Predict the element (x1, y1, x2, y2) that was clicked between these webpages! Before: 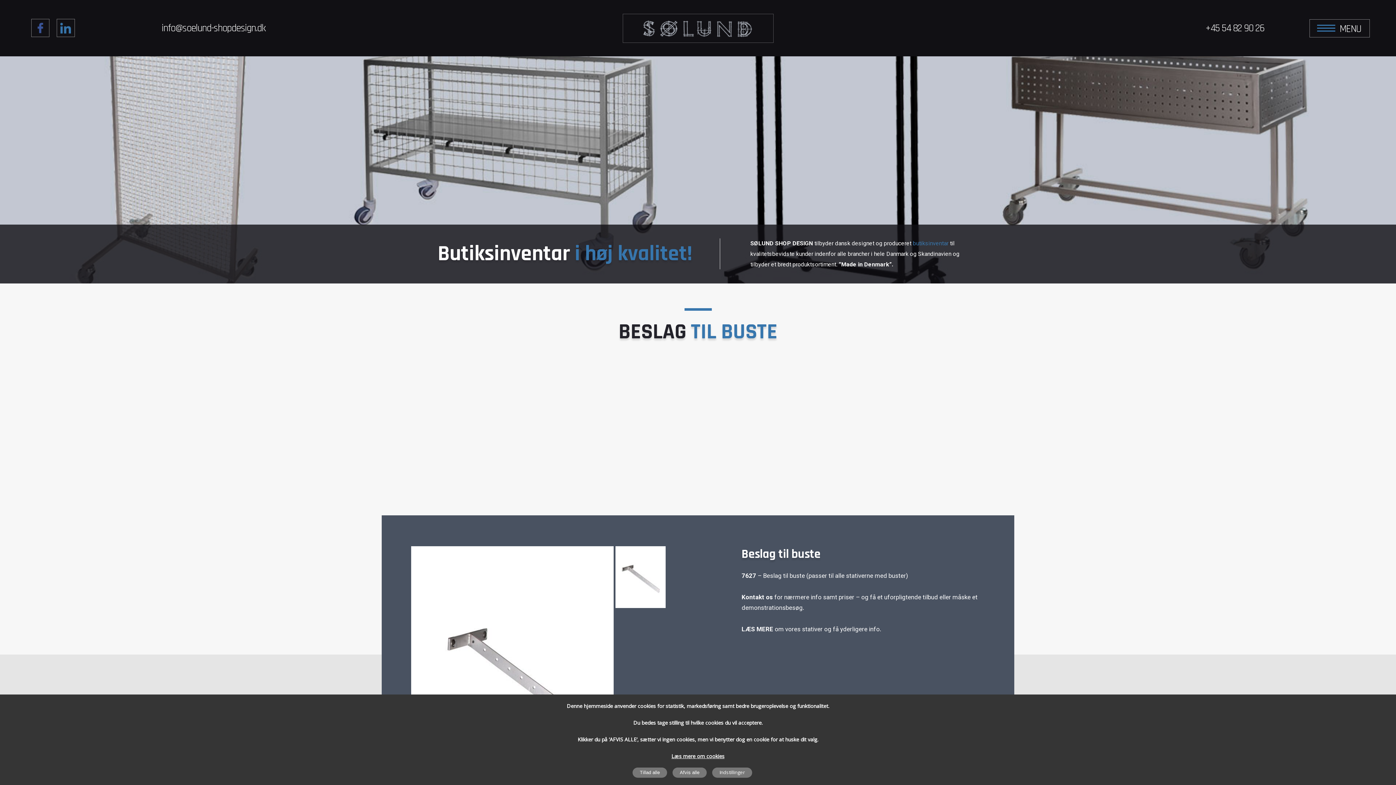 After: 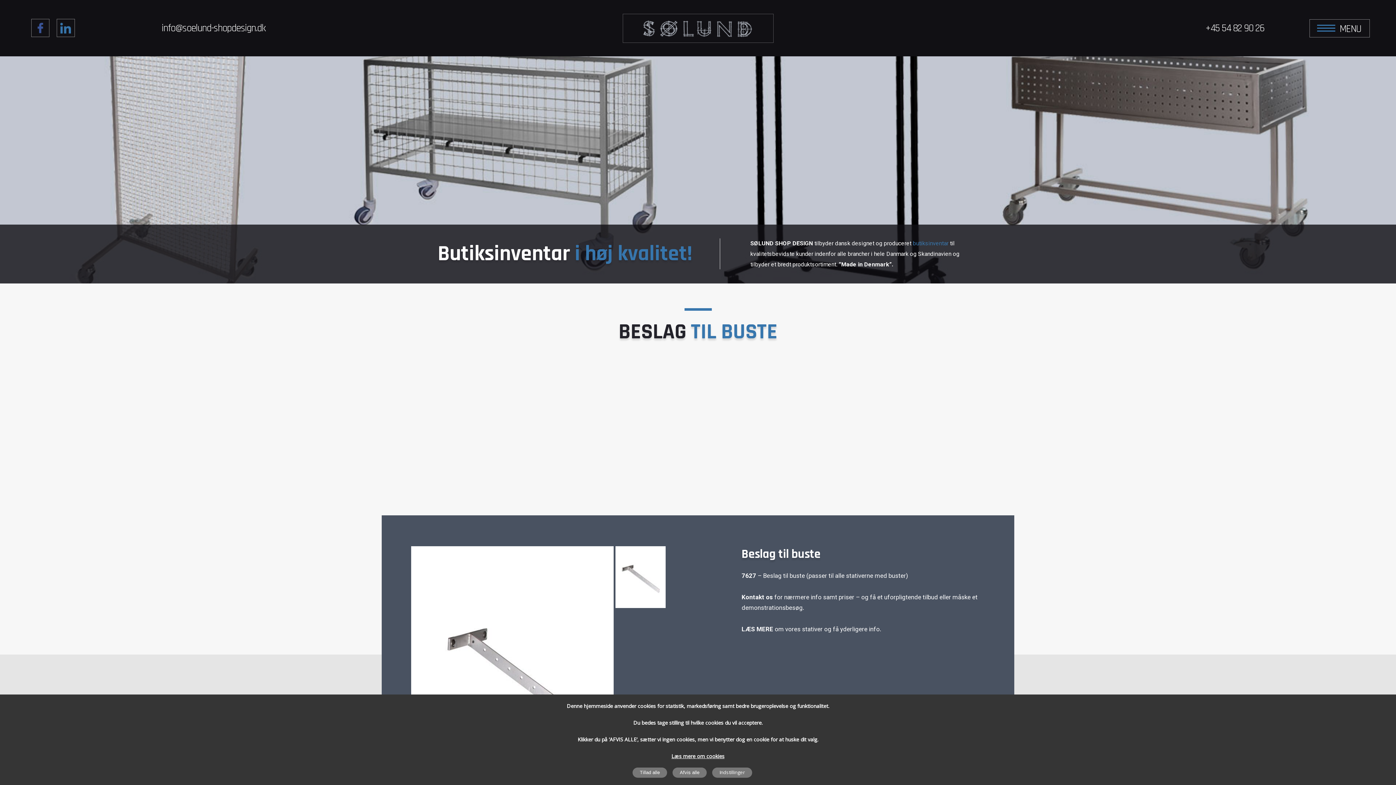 Action: bbox: (58, 25, 72, 38)